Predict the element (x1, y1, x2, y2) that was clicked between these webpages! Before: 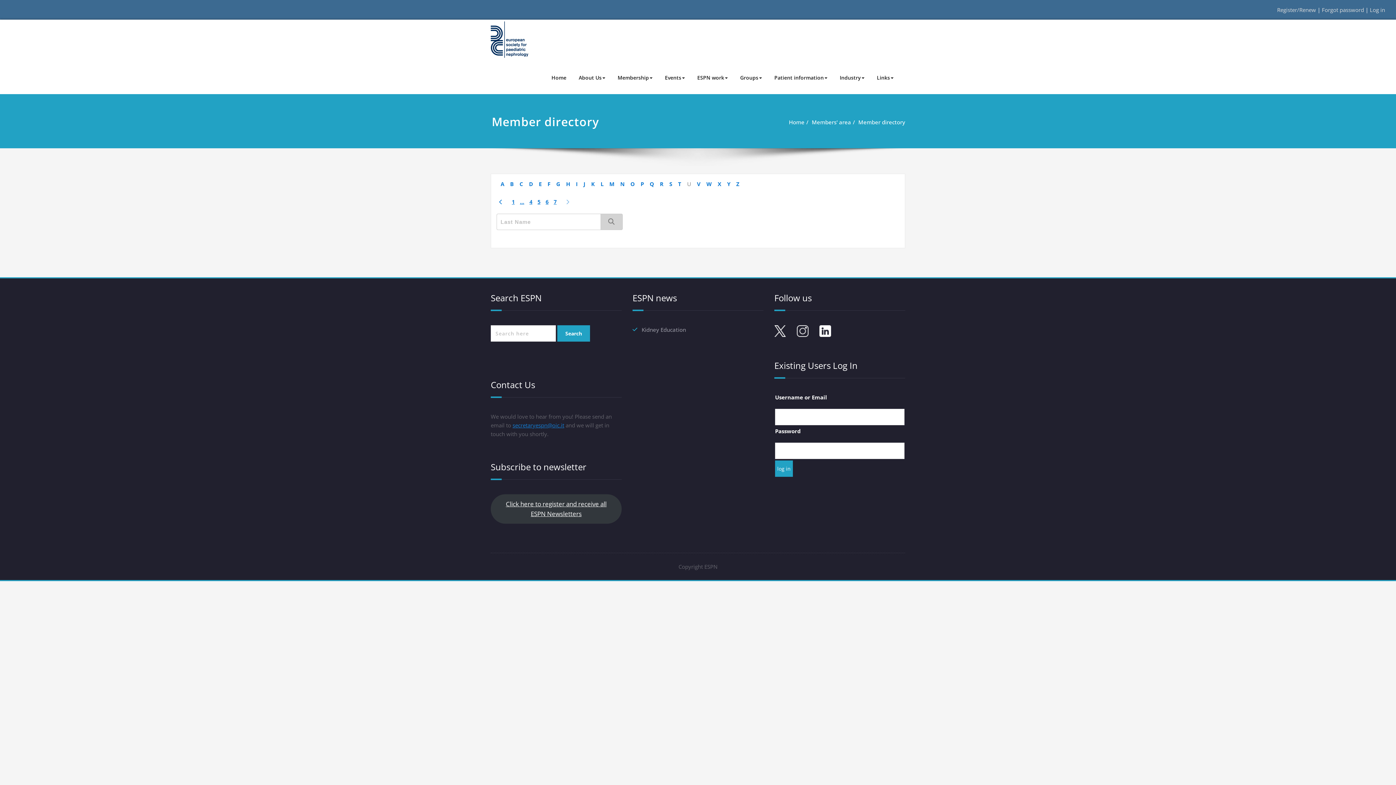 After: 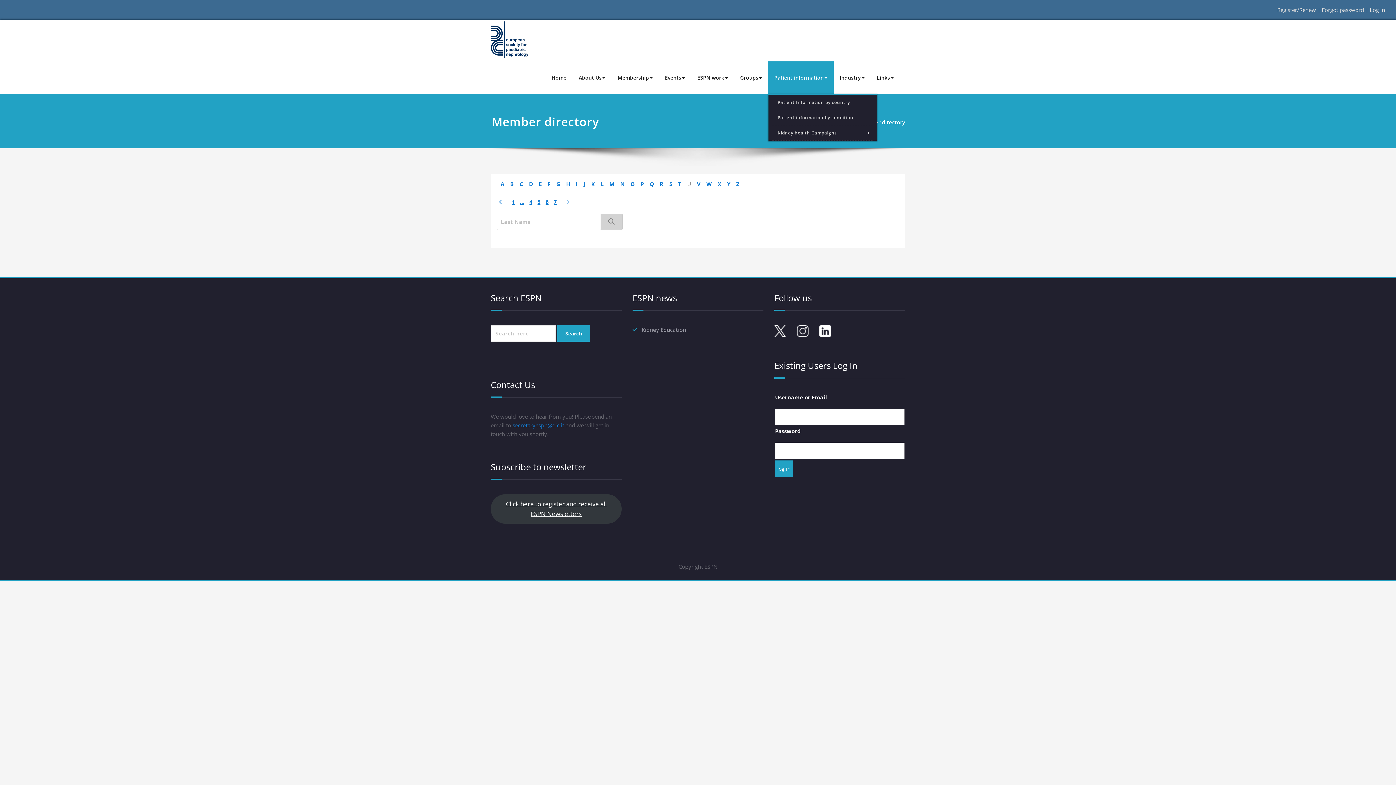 Action: bbox: (768, 61, 833, 94) label: Patient information